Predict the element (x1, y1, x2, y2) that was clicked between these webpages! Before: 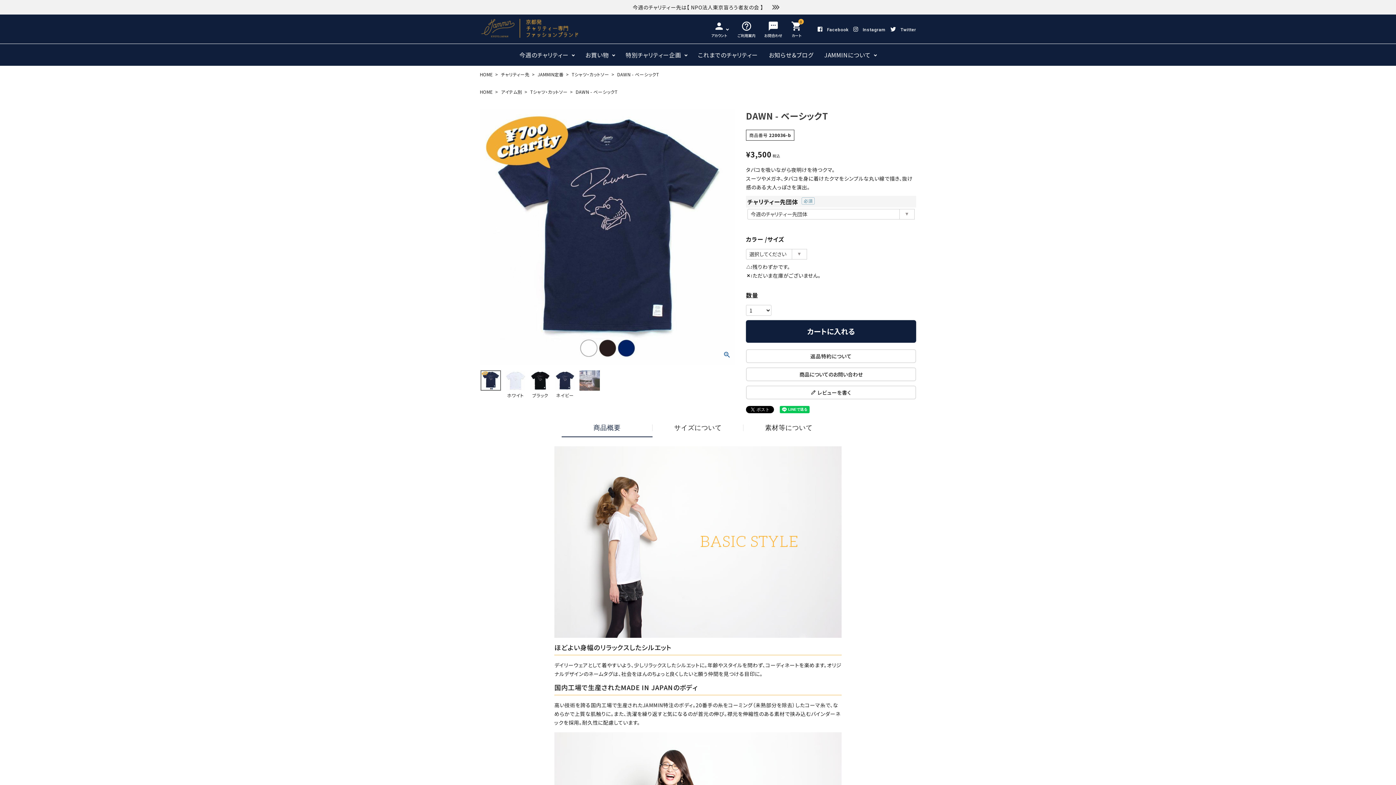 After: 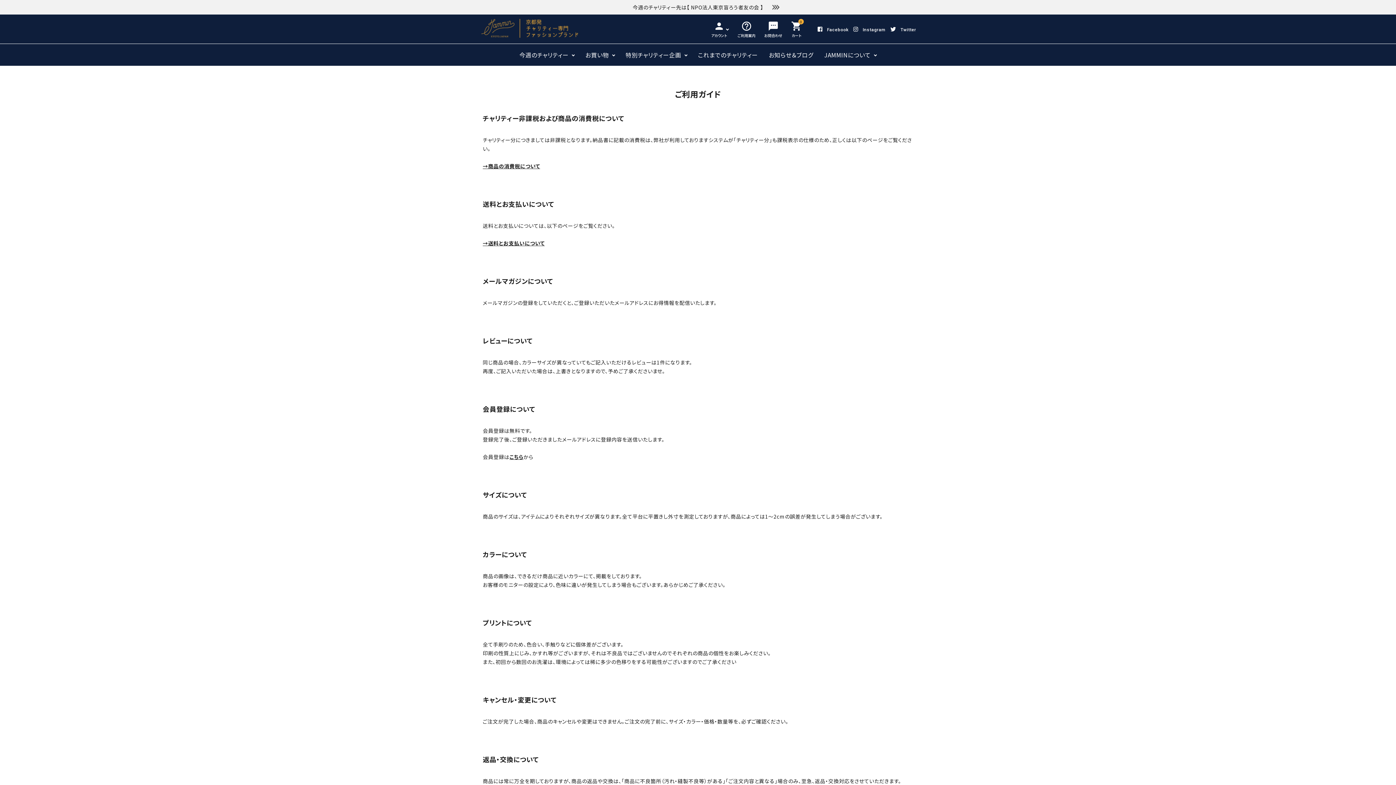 Action: bbox: (737, 20, 755, 37) label: help_outline
ご利用案内